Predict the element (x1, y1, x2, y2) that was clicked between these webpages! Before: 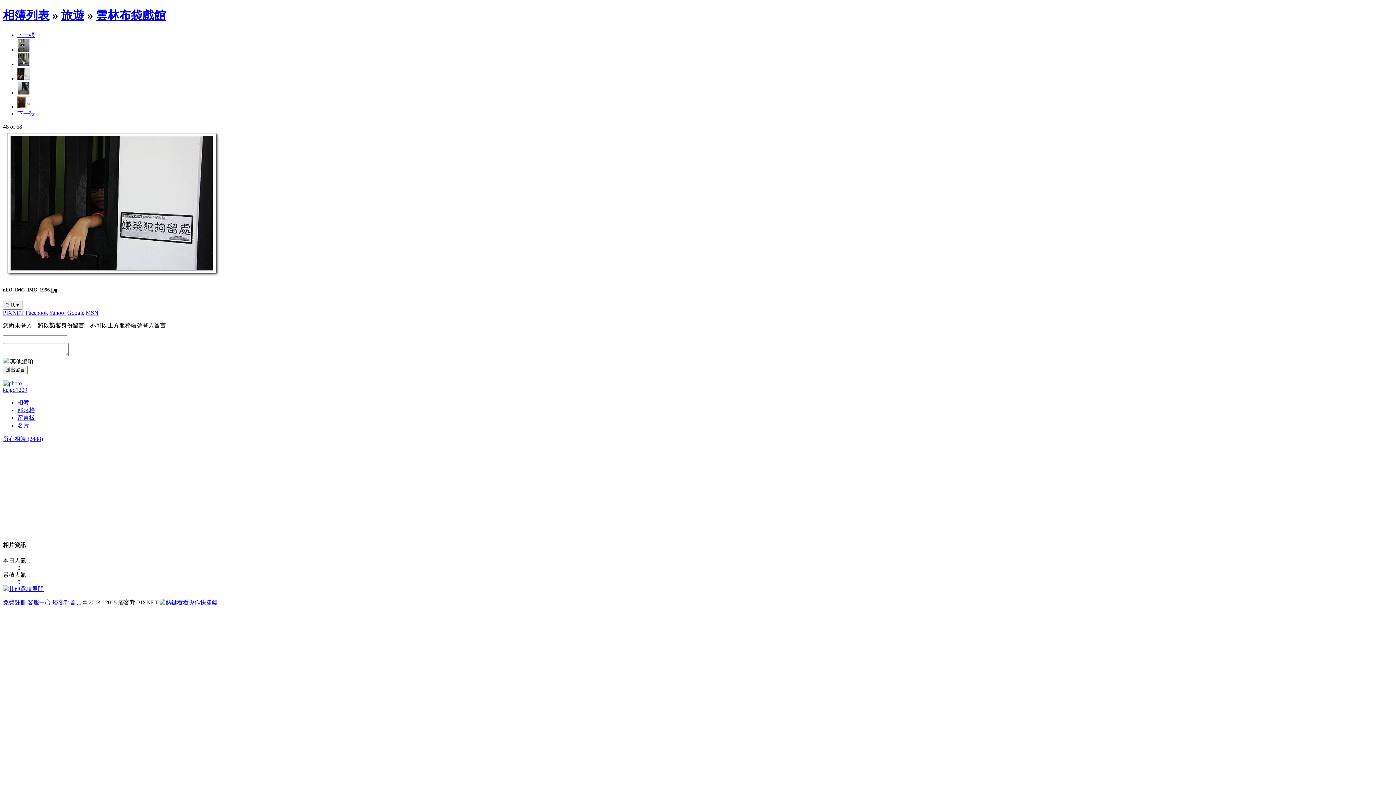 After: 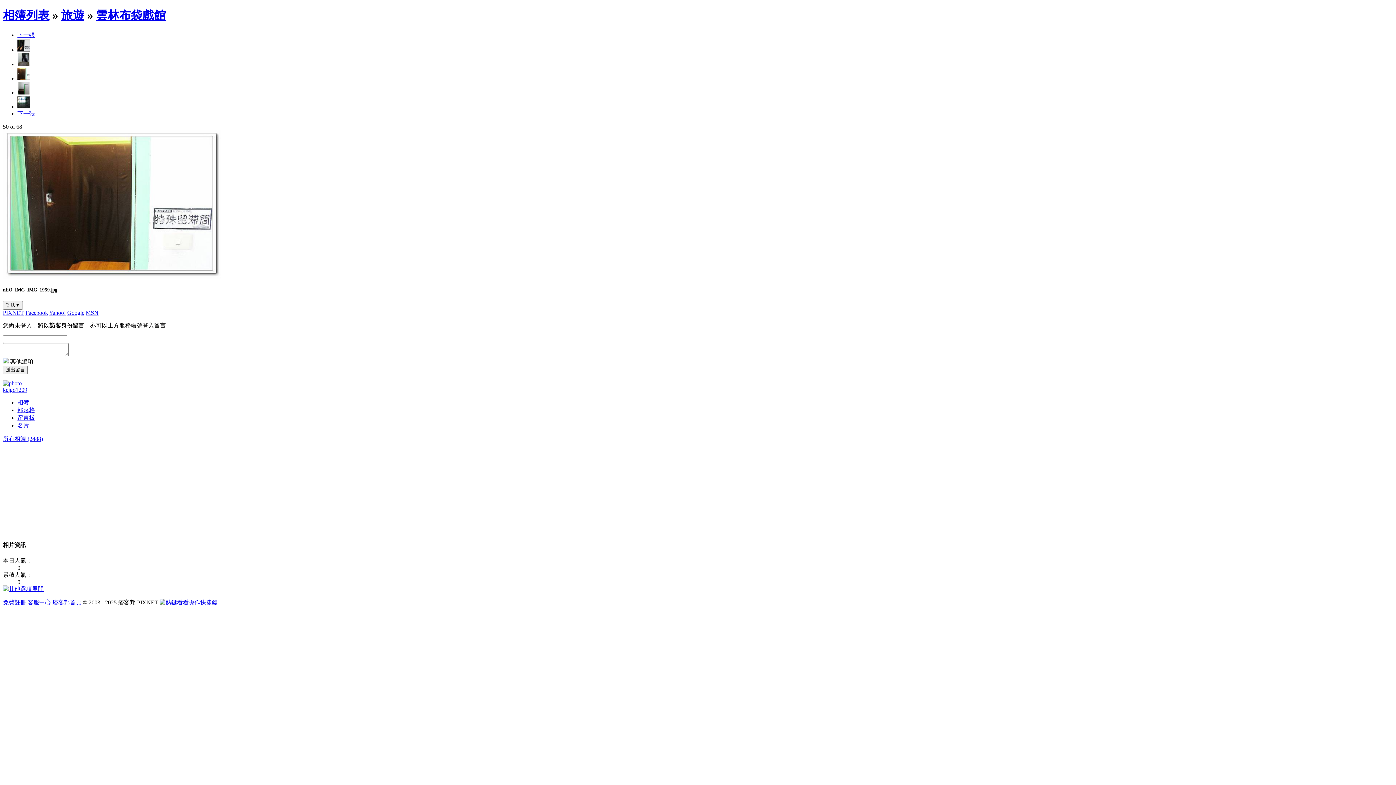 Action: bbox: (17, 103, 30, 109)